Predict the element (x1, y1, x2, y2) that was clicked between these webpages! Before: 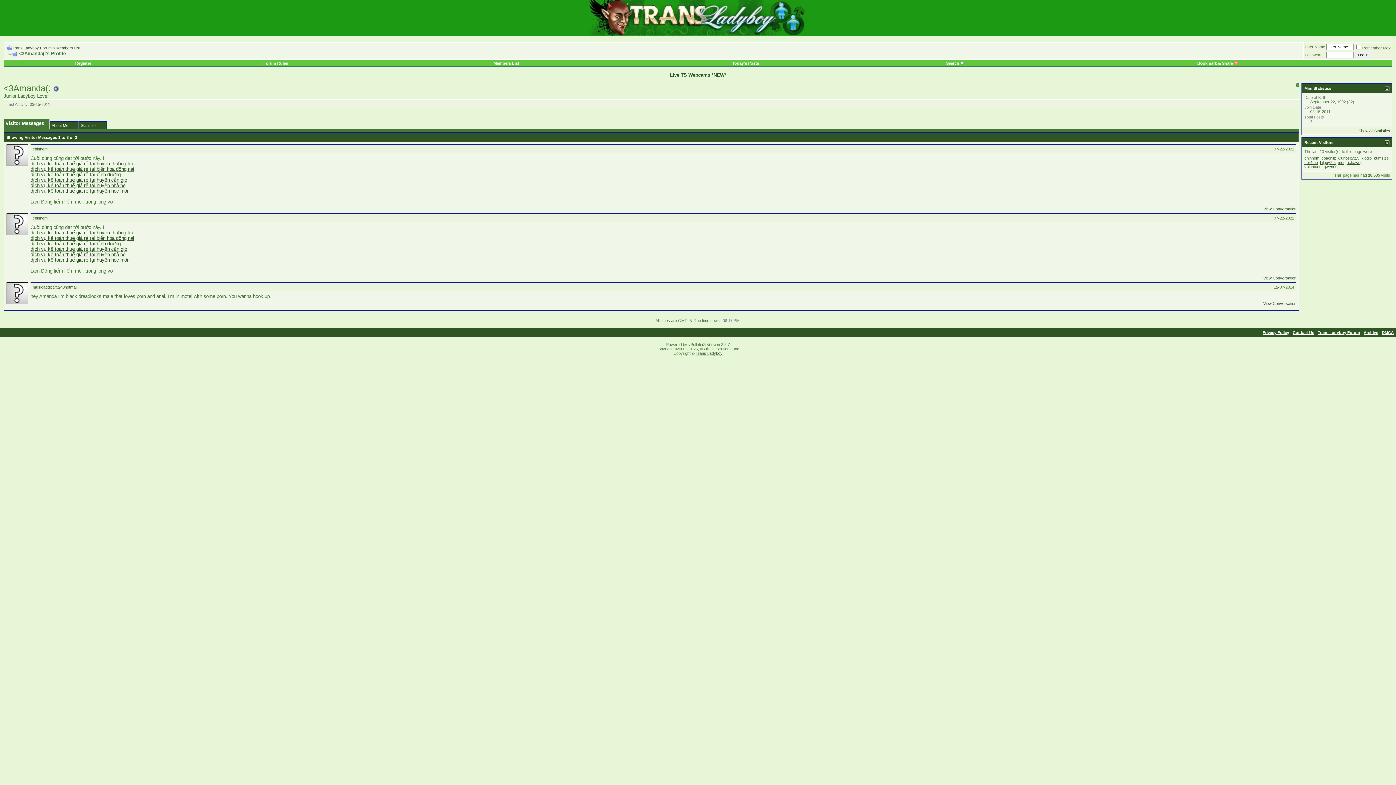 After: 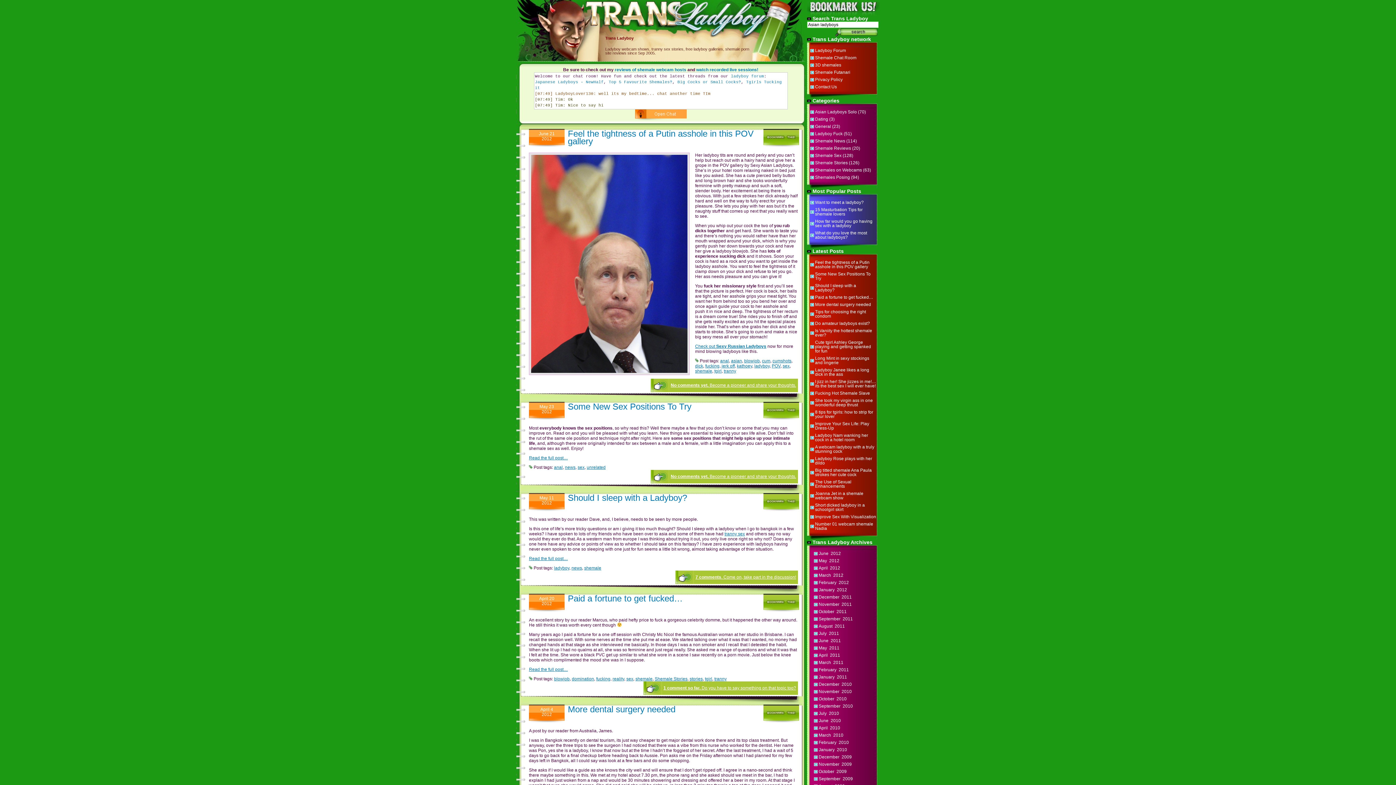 Action: label: Trans Ladyboy bbox: (695, 351, 722, 355)